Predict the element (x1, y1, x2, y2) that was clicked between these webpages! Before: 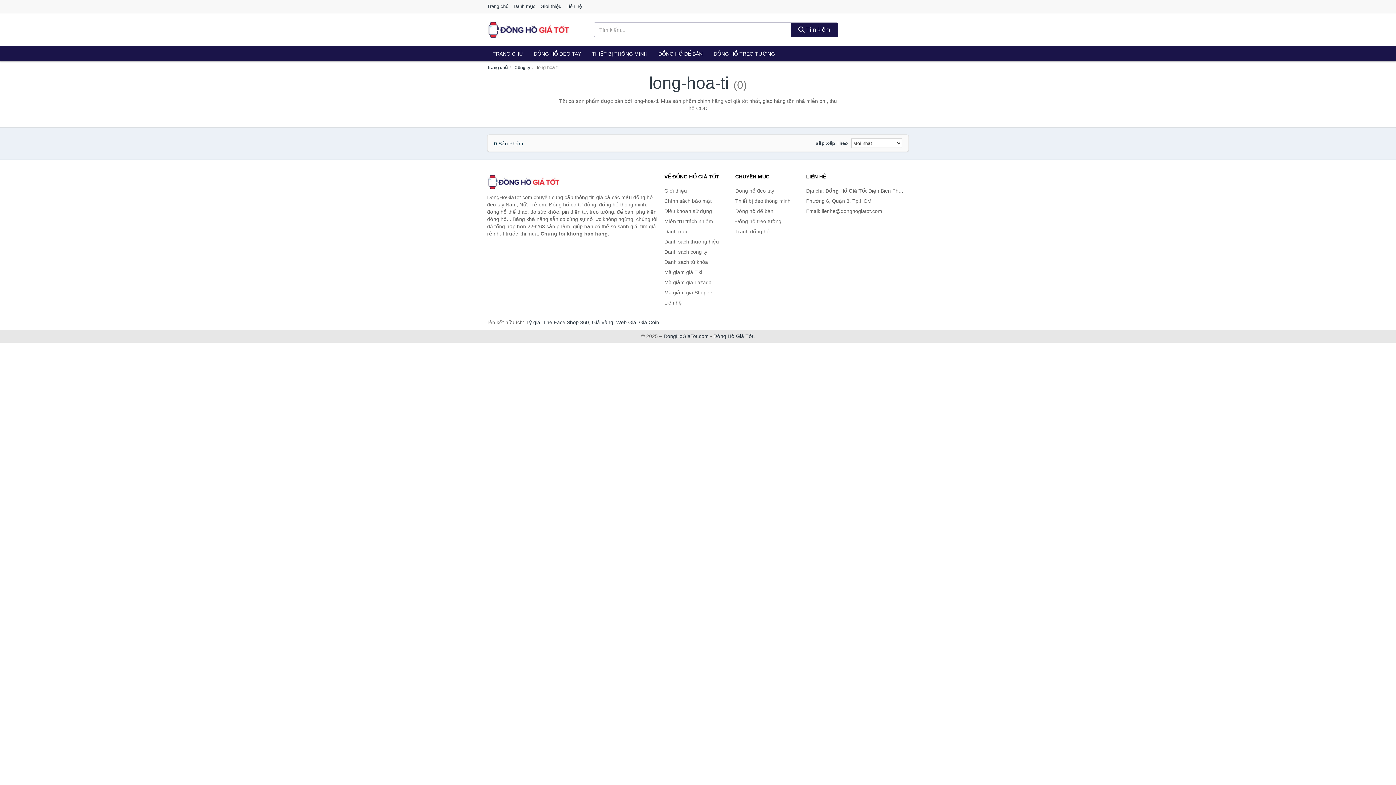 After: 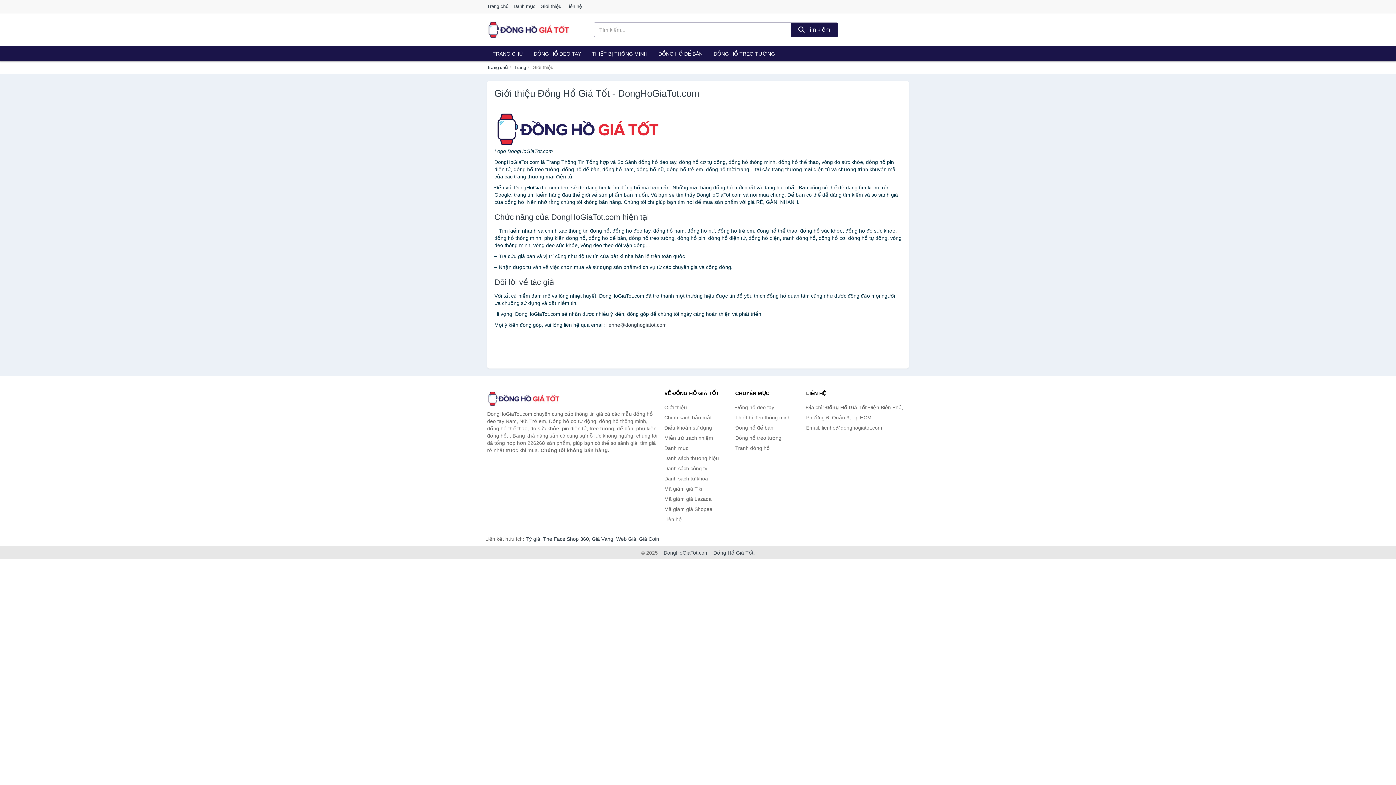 Action: label: Giới thiệu bbox: (540, 0, 565, 13)